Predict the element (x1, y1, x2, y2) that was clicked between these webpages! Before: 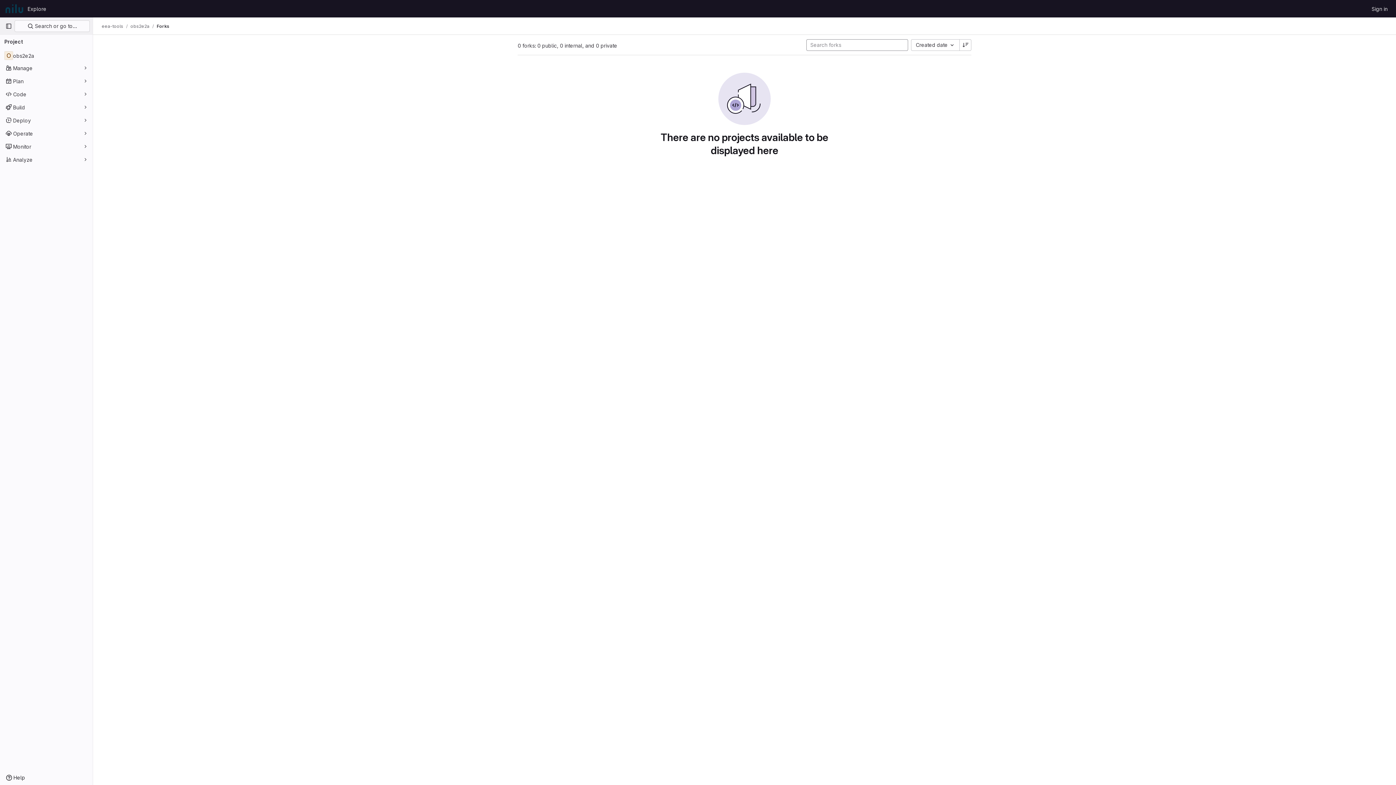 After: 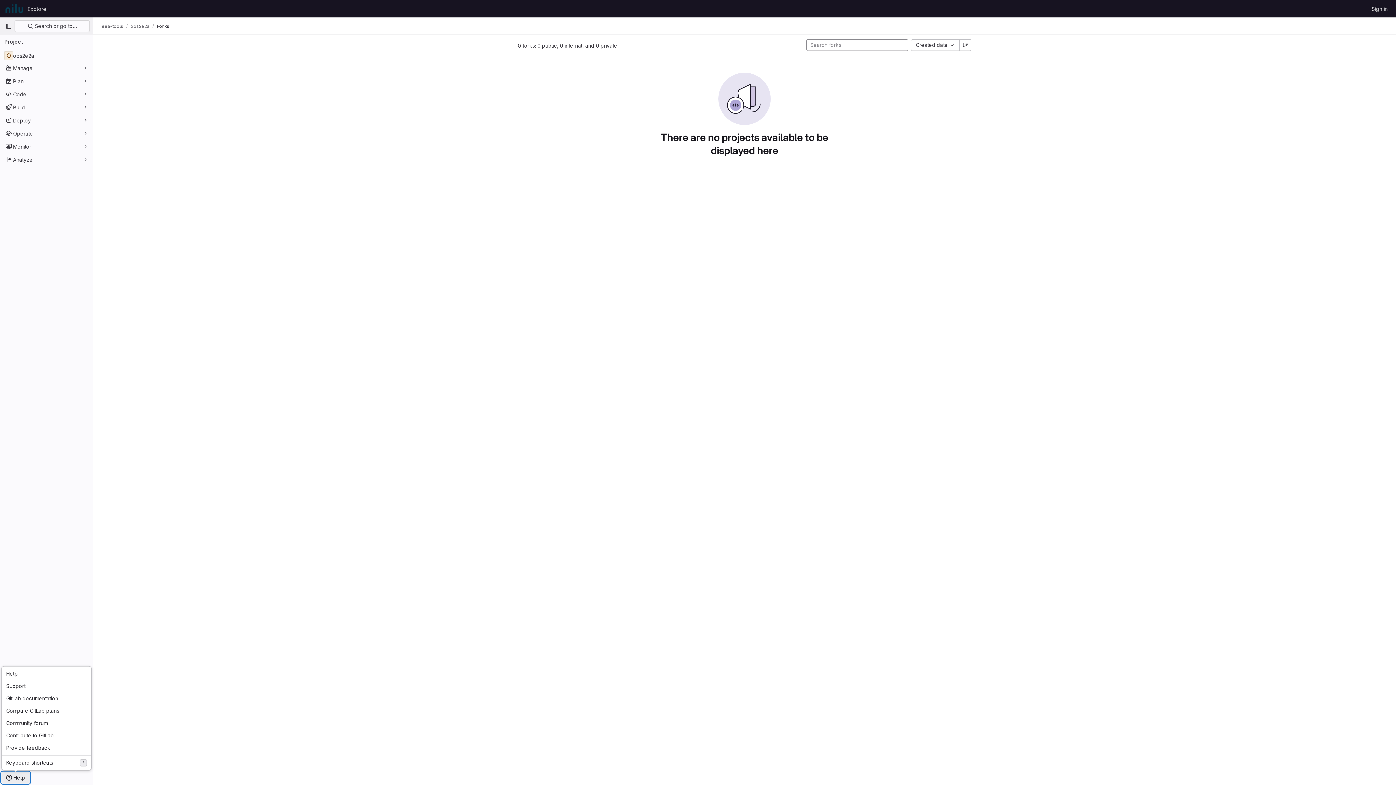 Action: label: Help bbox: (1, 772, 29, 784)